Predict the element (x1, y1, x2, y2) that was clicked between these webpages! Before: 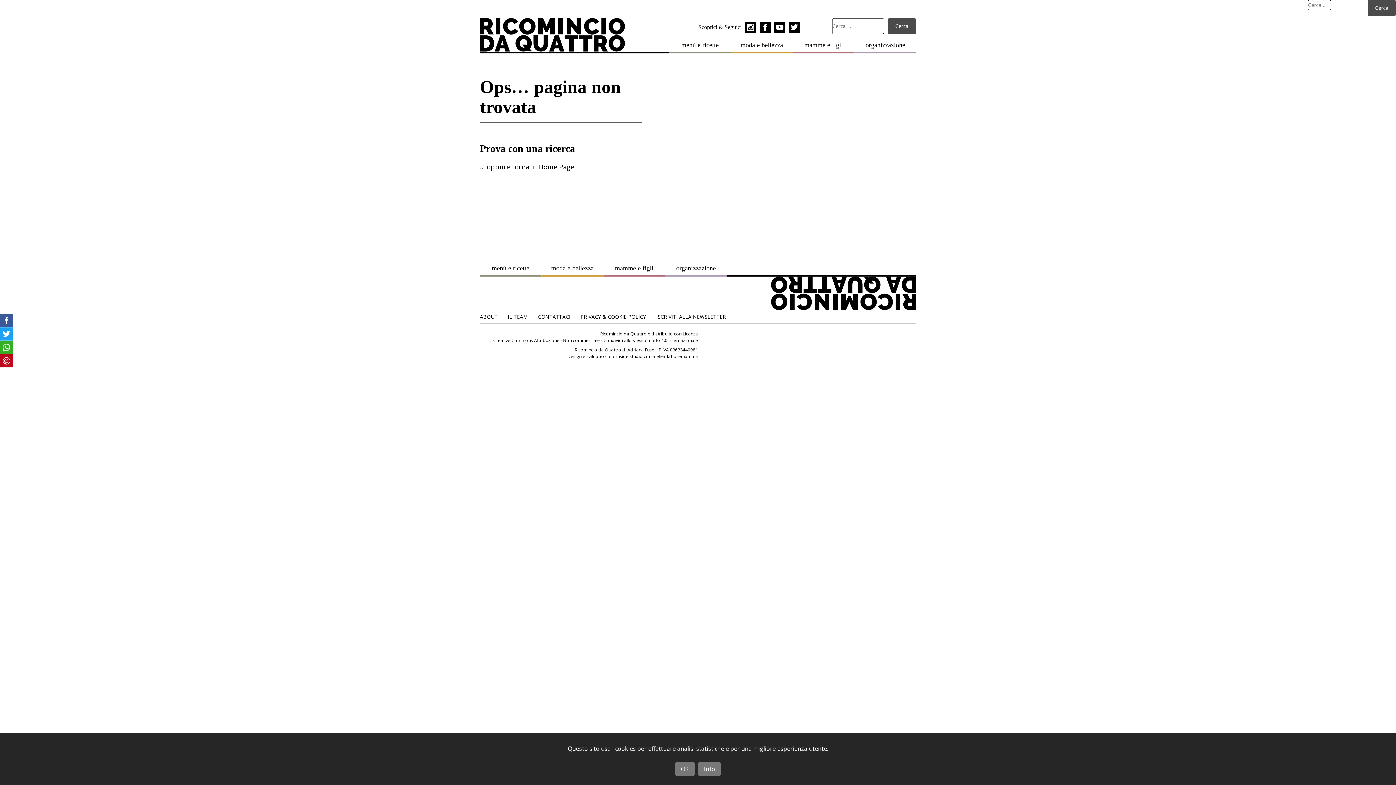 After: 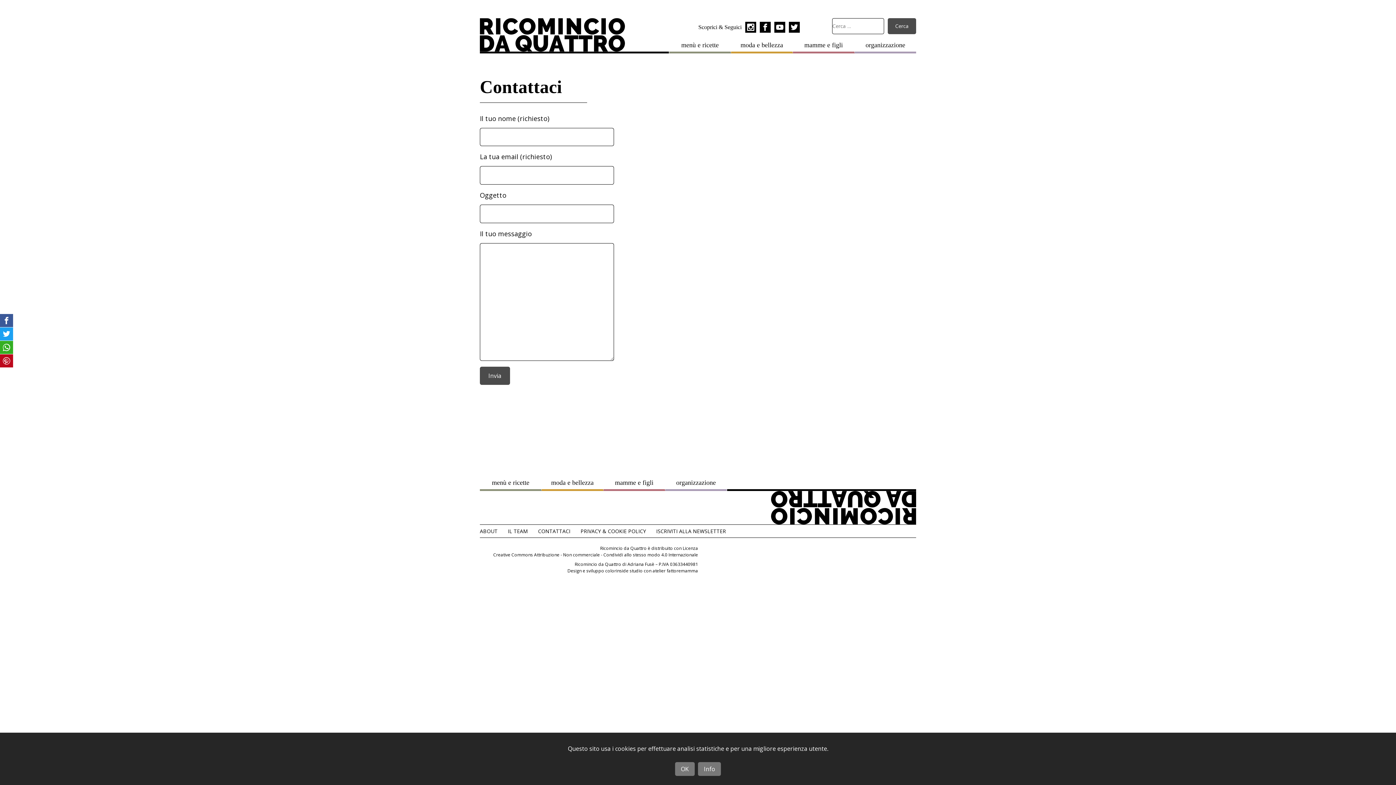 Action: bbox: (533, 310, 575, 323) label: CONTATTACI